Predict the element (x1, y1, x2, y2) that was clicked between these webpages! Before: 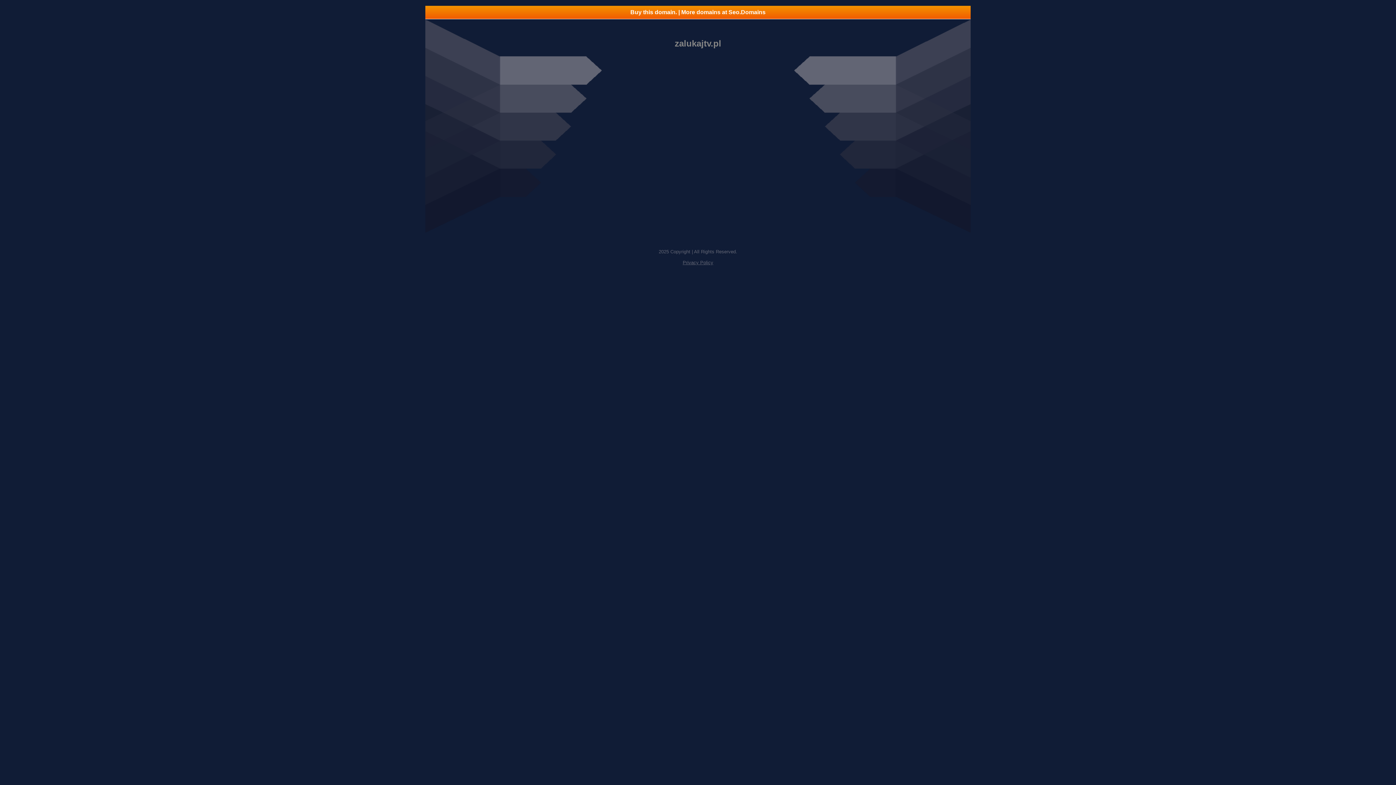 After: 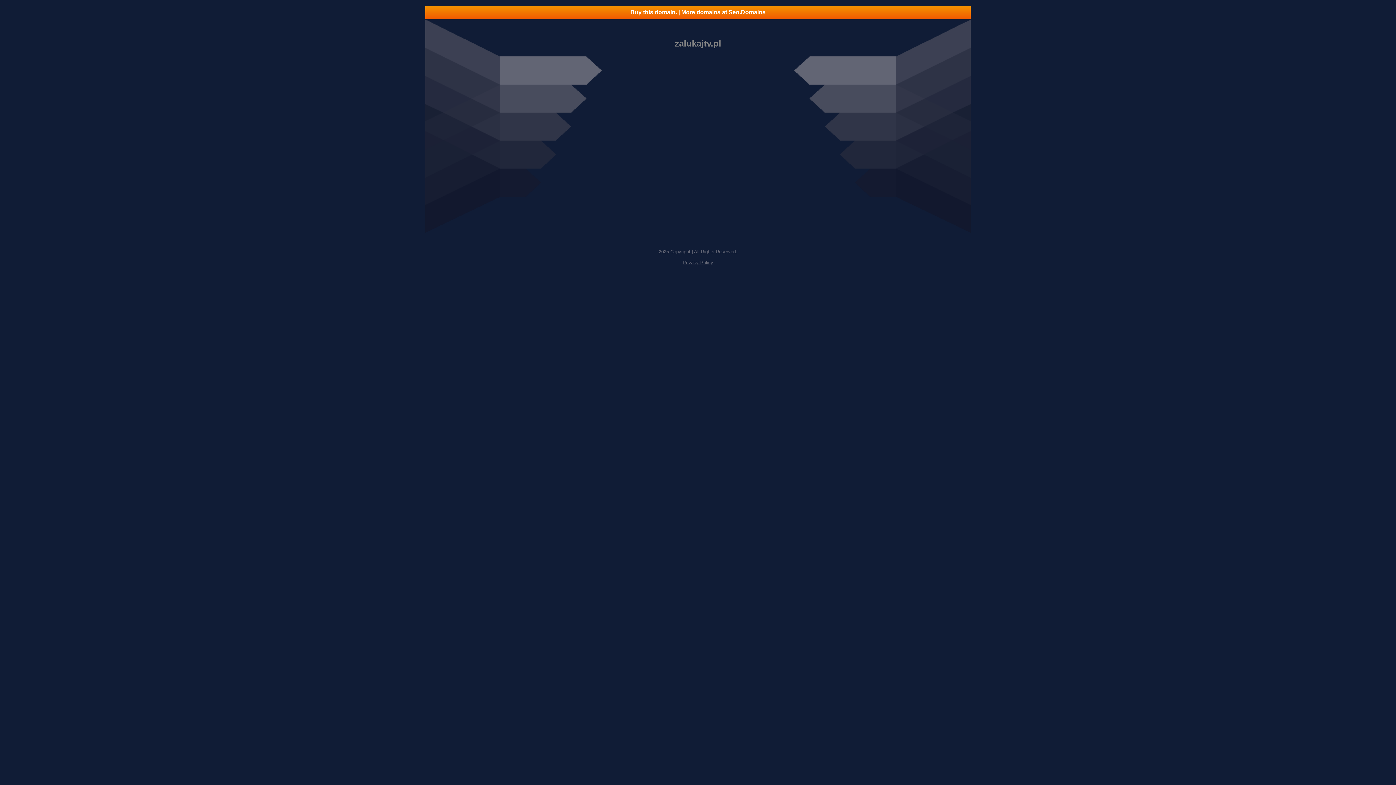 Action: bbox: (682, 260, 713, 265) label: Privacy Policy